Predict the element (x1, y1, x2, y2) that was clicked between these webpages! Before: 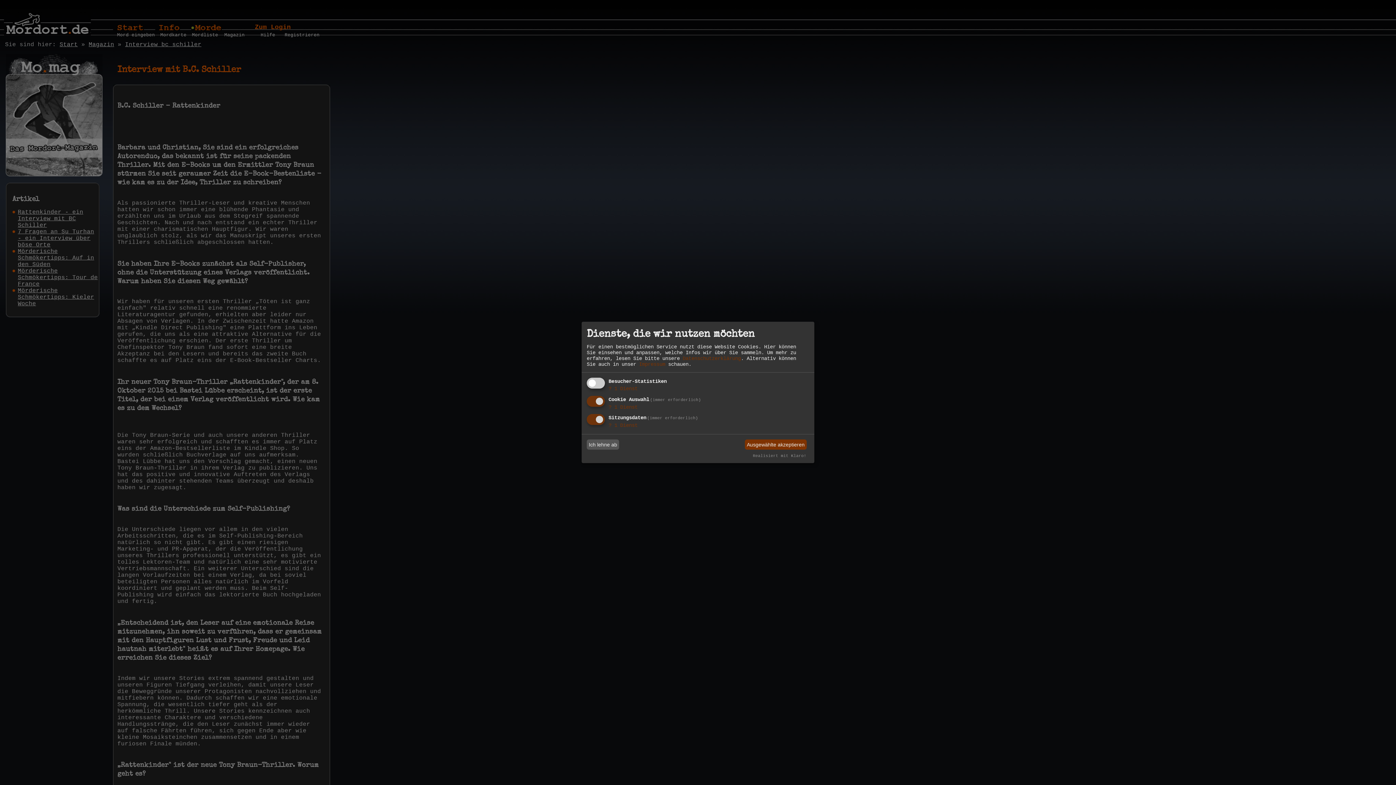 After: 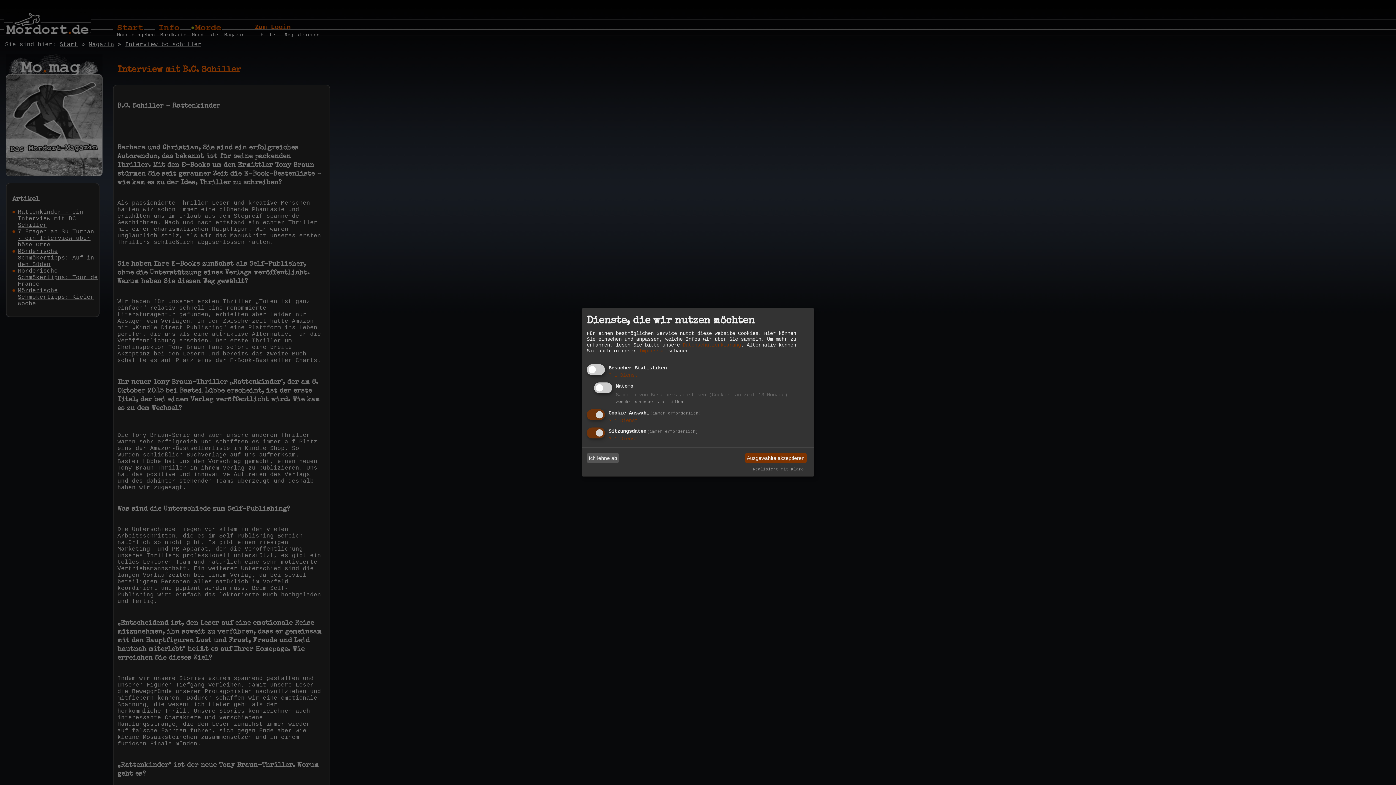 Action: bbox: (608, 385, 637, 391) label: ? 1 Dienst